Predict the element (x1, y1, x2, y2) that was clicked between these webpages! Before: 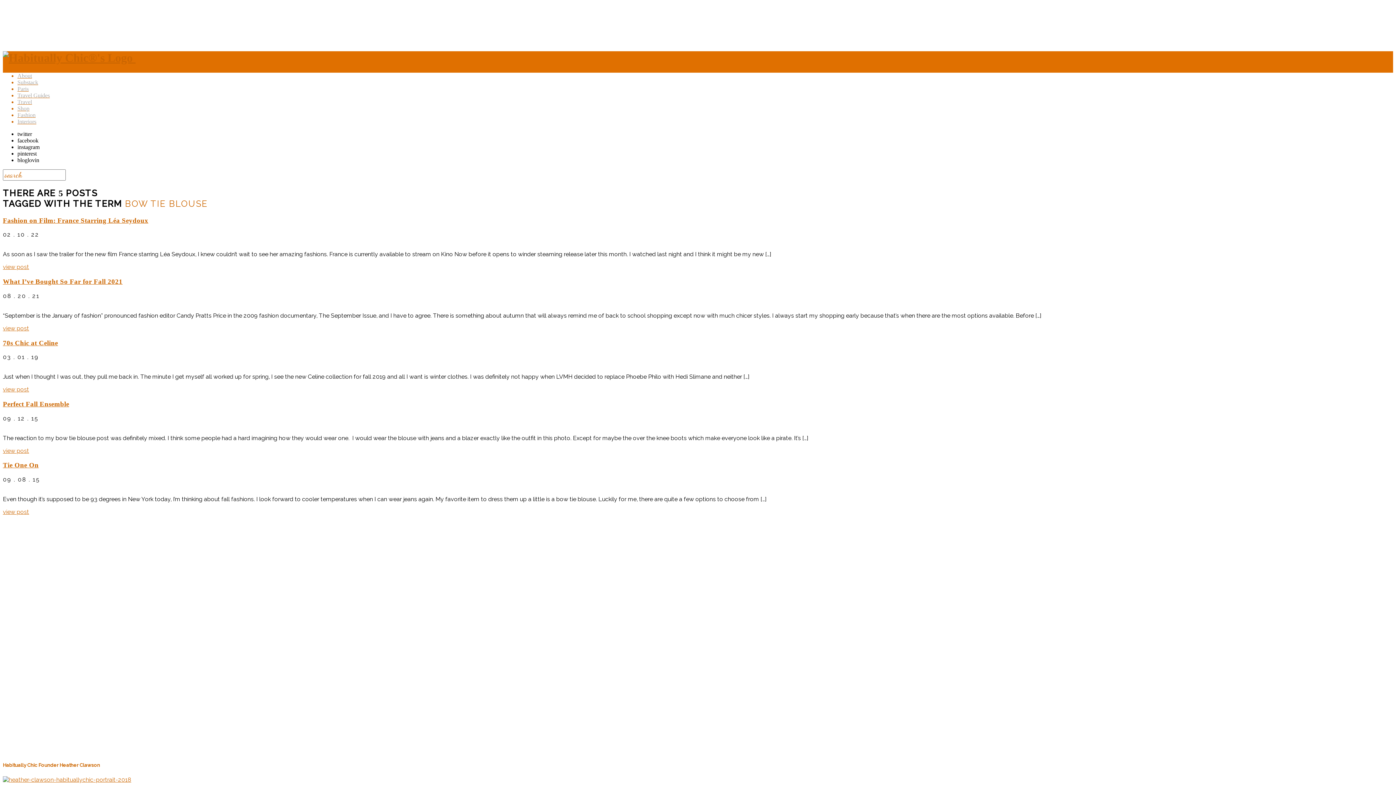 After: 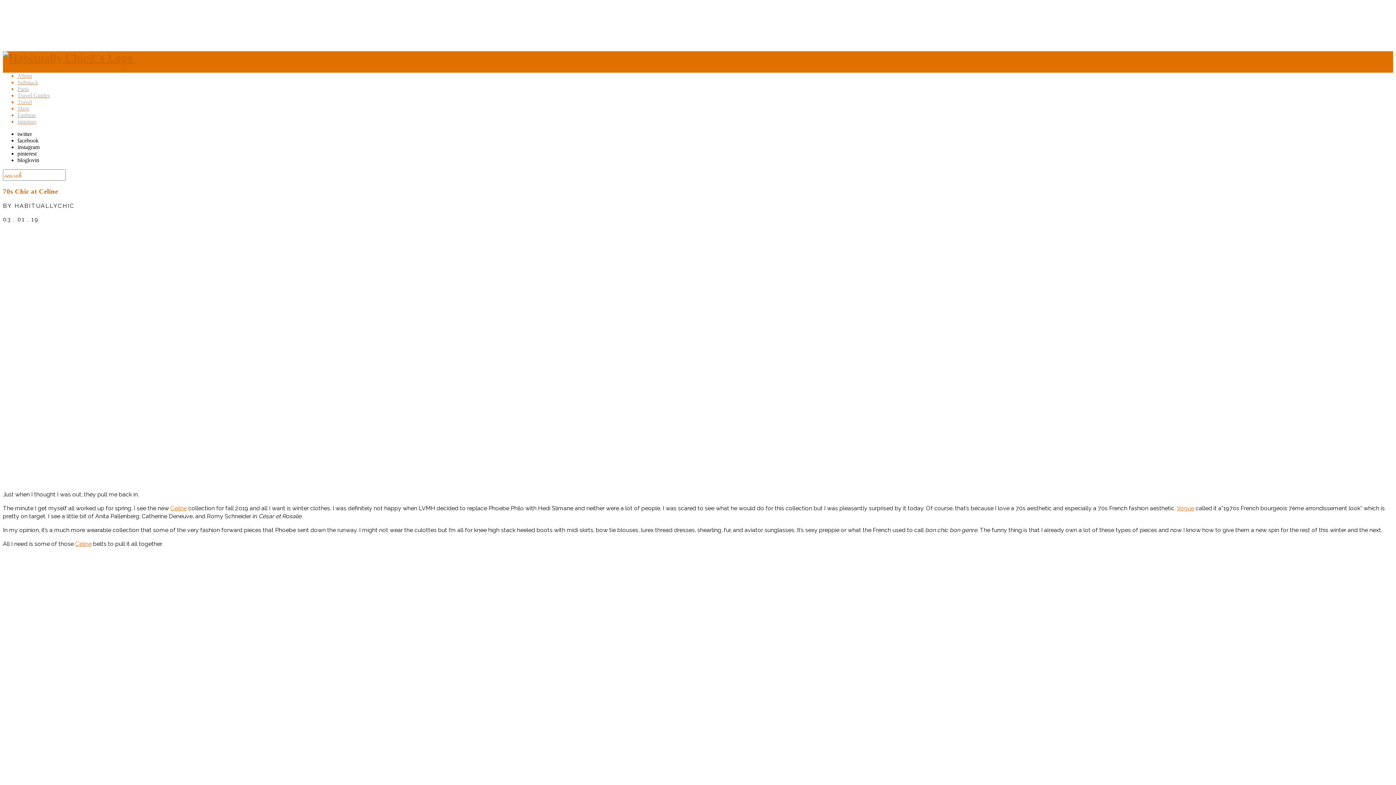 Action: bbox: (2, 339, 58, 346) label: 70s Chic at Celine